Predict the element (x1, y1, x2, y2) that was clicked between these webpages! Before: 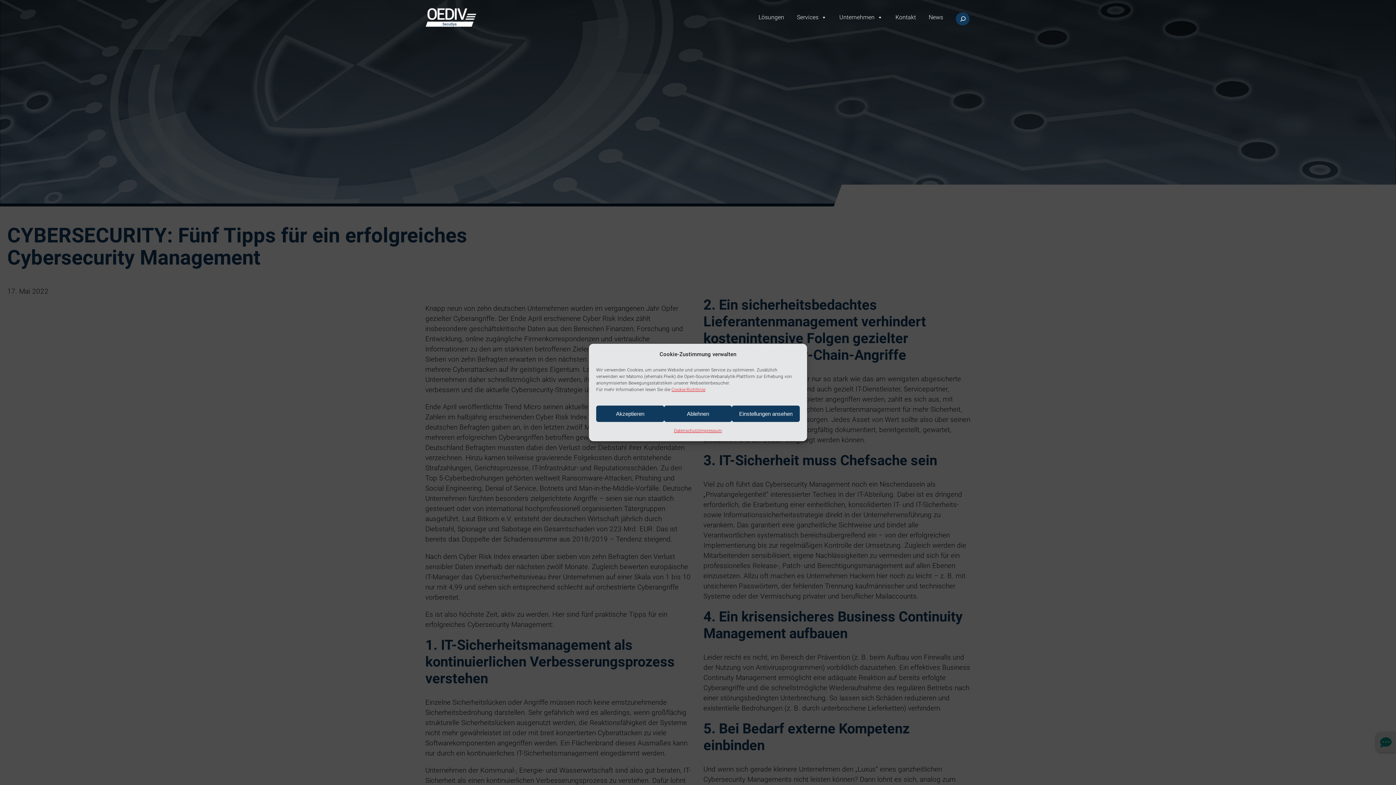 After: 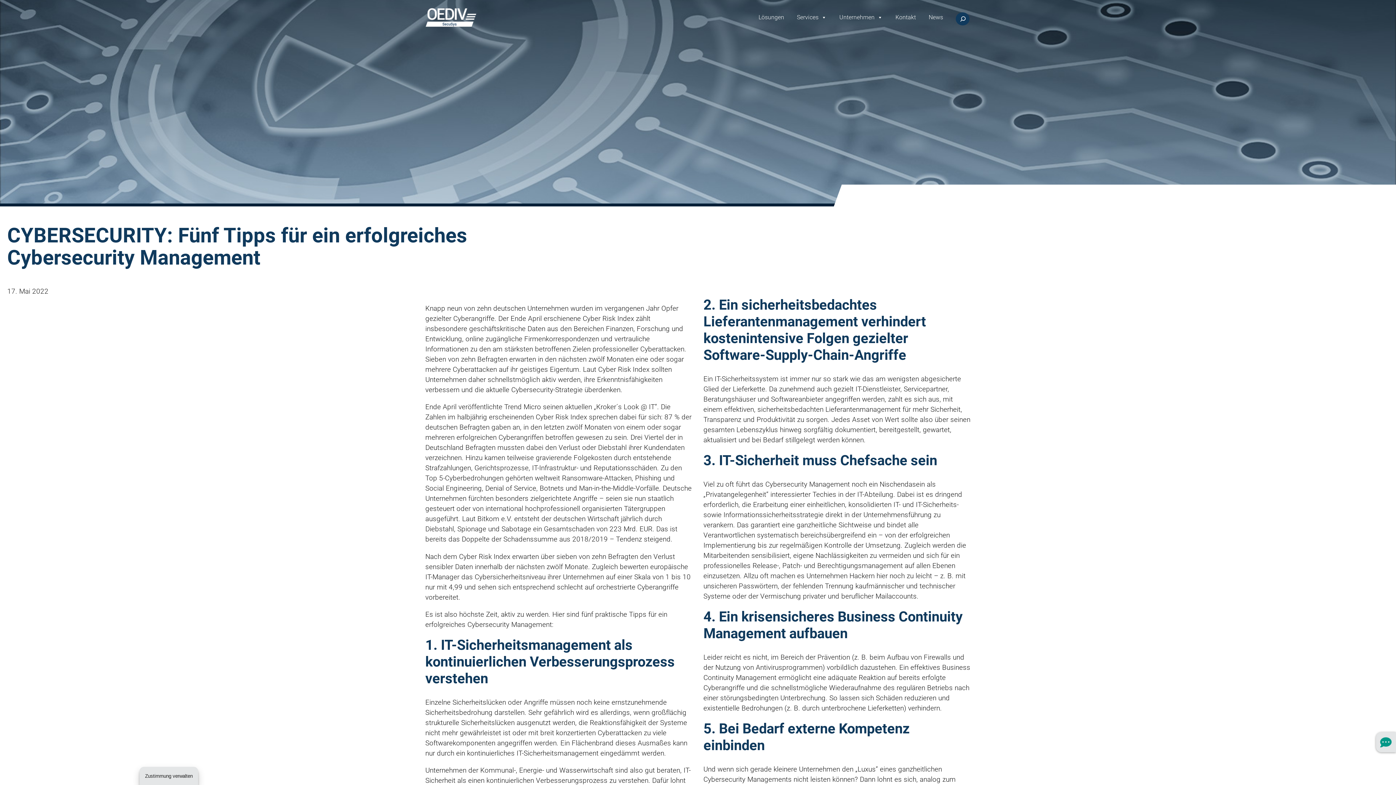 Action: label: Akzeptieren bbox: (596, 405, 664, 422)